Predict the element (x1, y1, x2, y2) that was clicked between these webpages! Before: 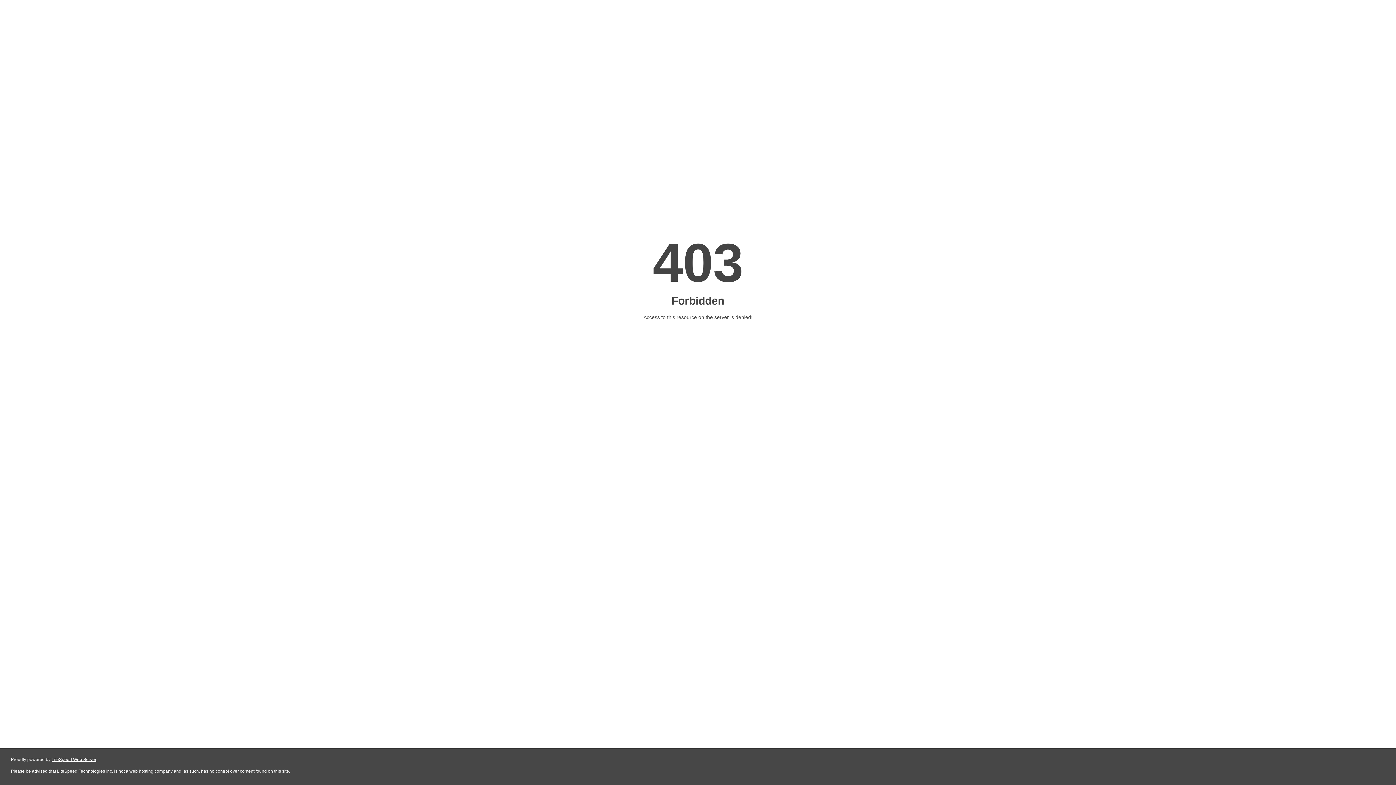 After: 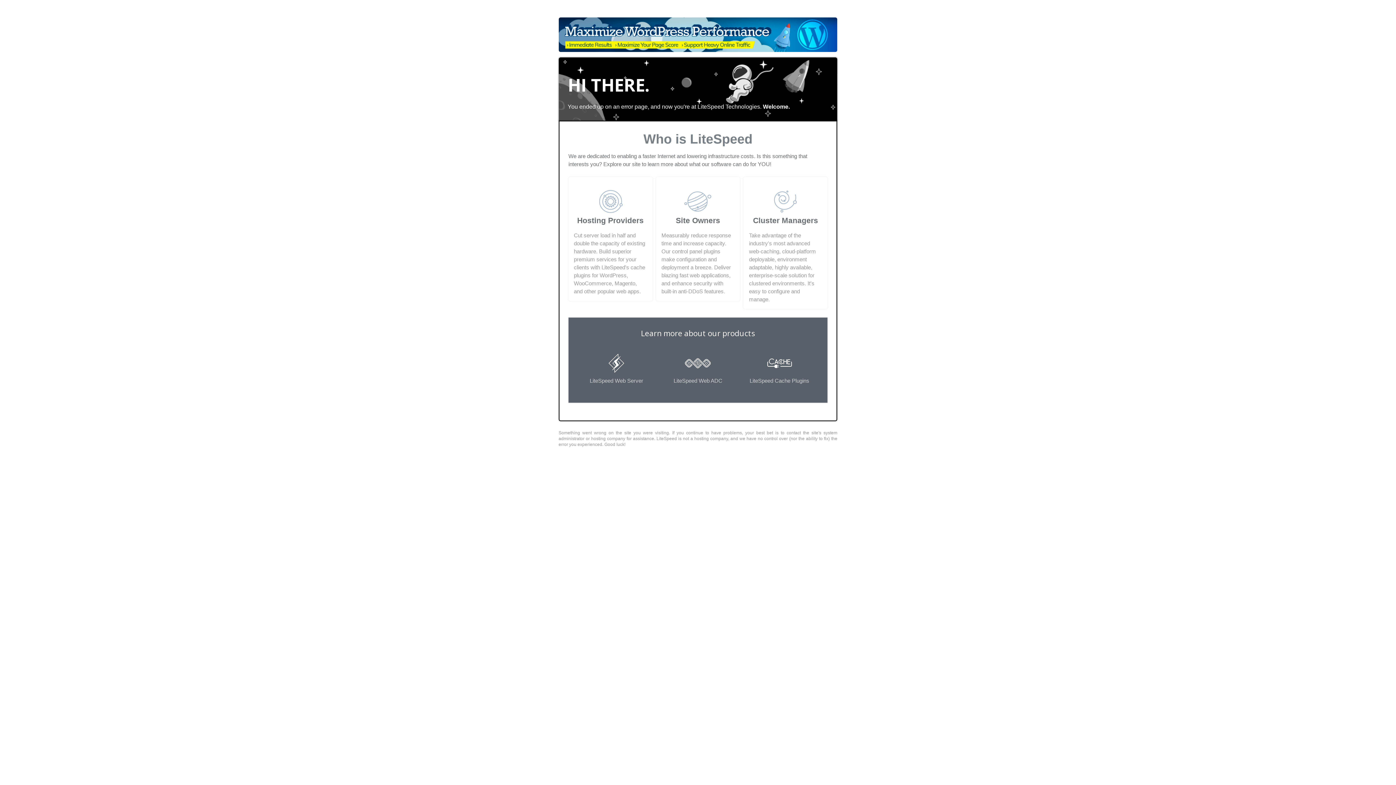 Action: label: LiteSpeed Web Server bbox: (51, 757, 96, 762)